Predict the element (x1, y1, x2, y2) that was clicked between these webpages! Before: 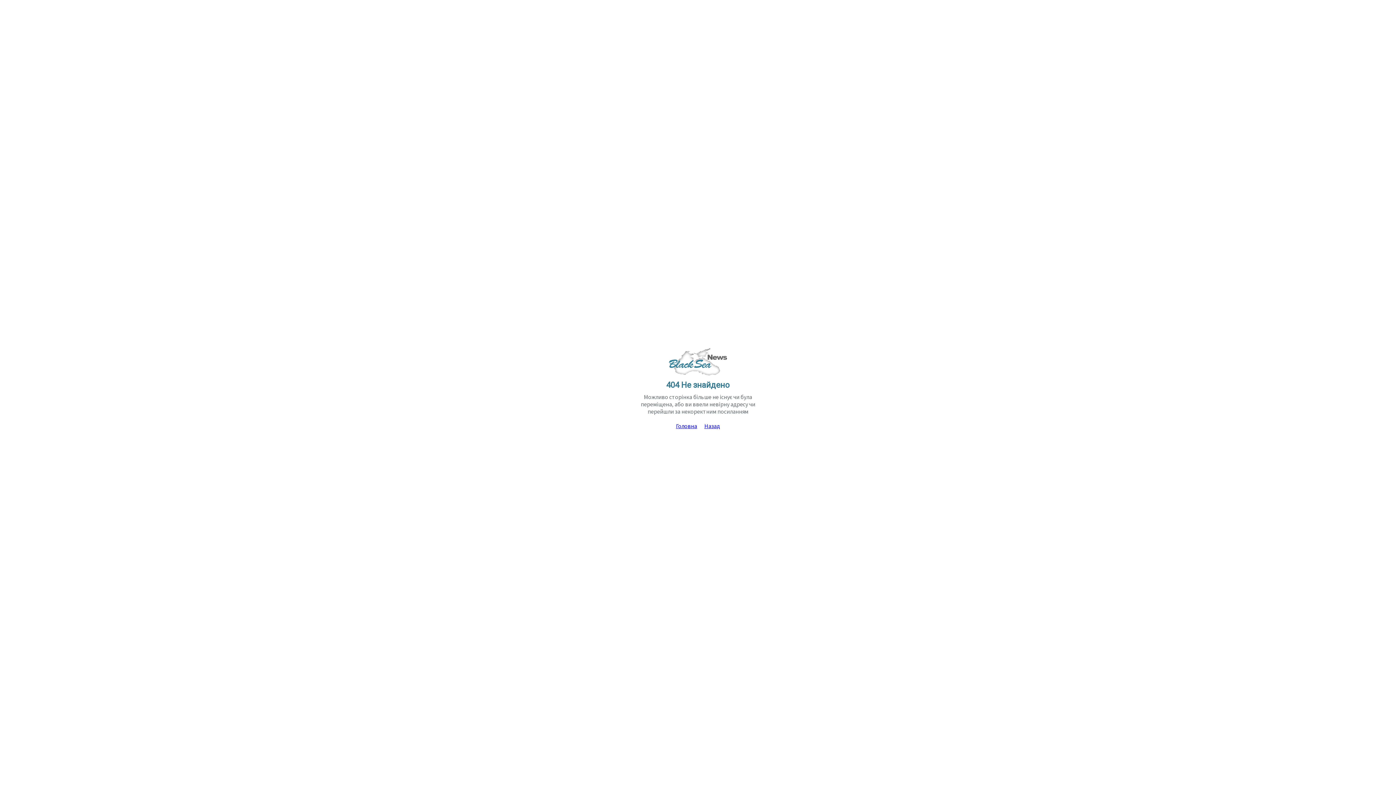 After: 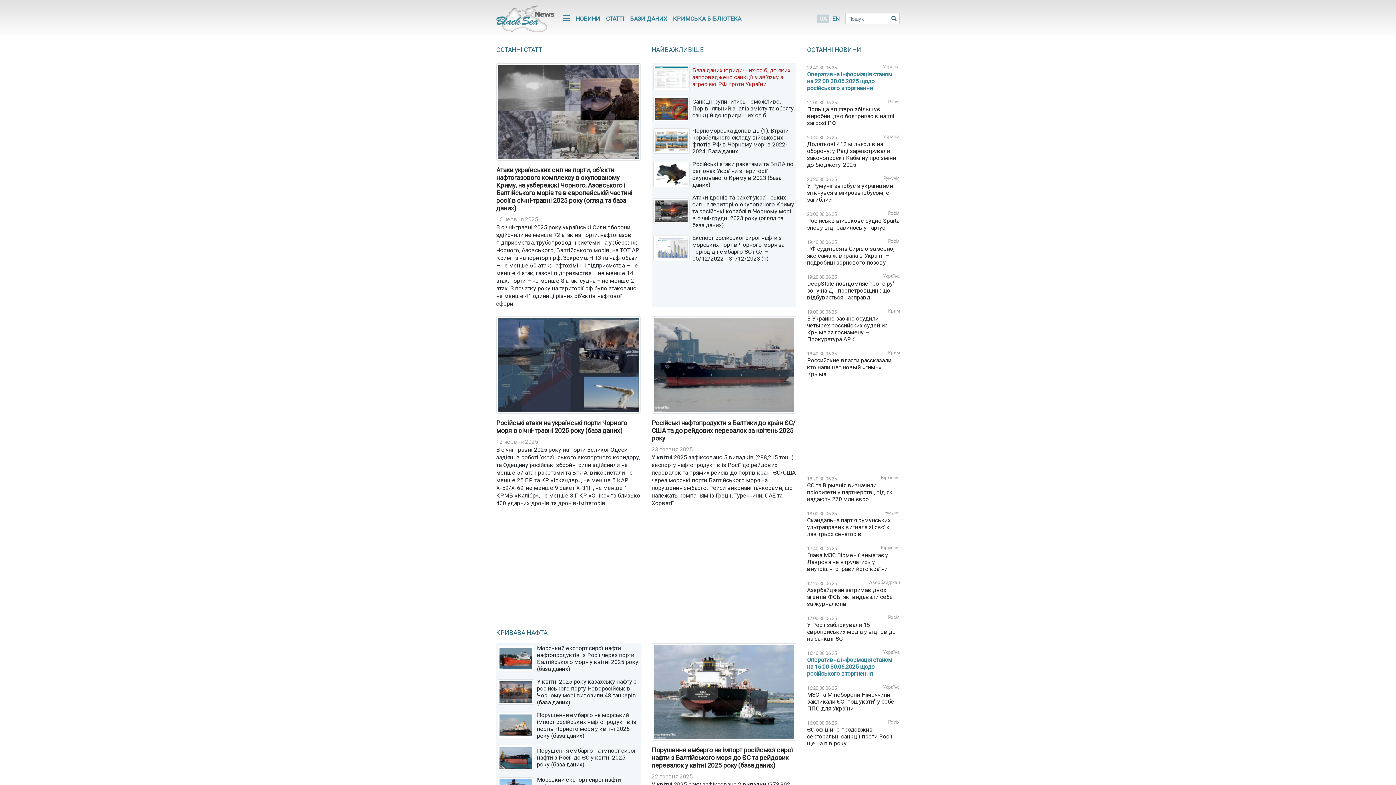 Action: bbox: (669, 348, 727, 377)